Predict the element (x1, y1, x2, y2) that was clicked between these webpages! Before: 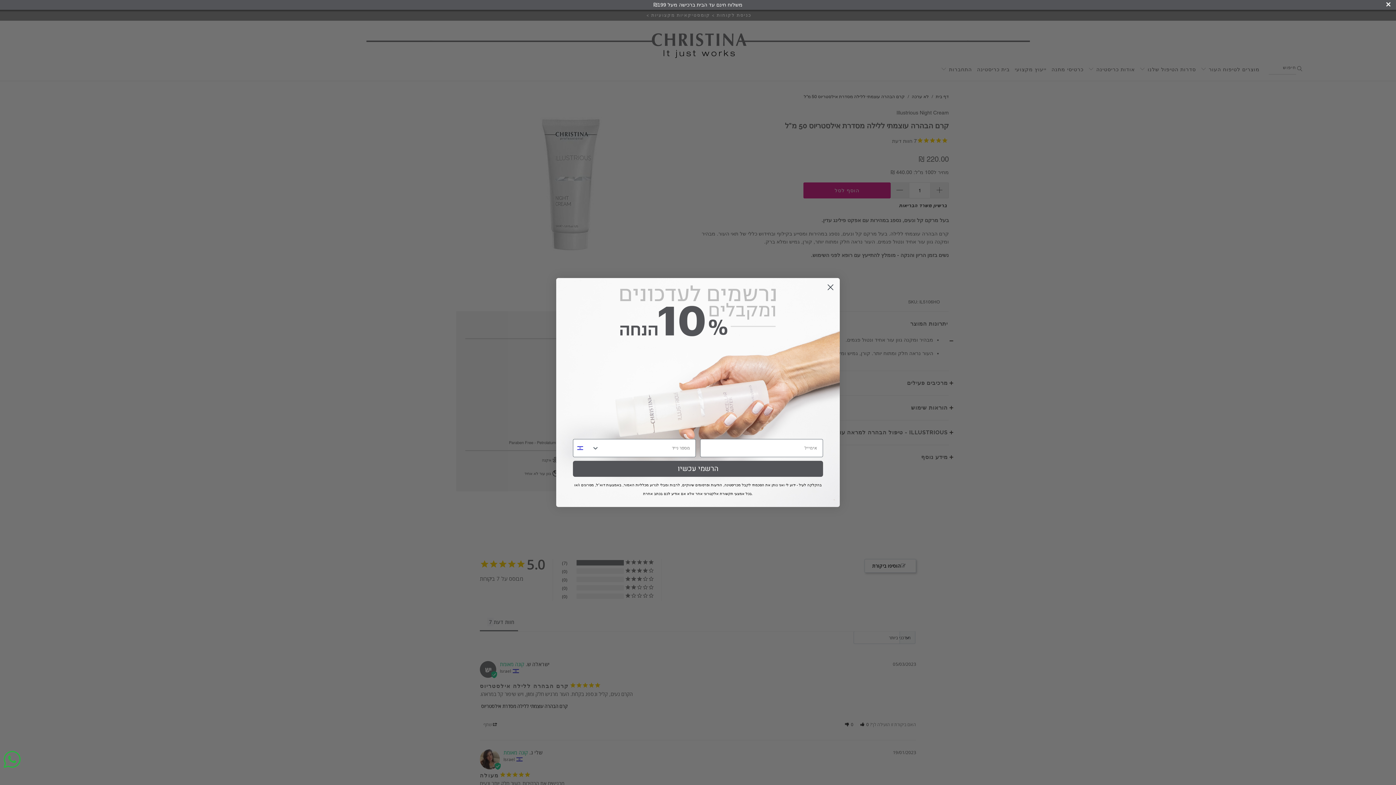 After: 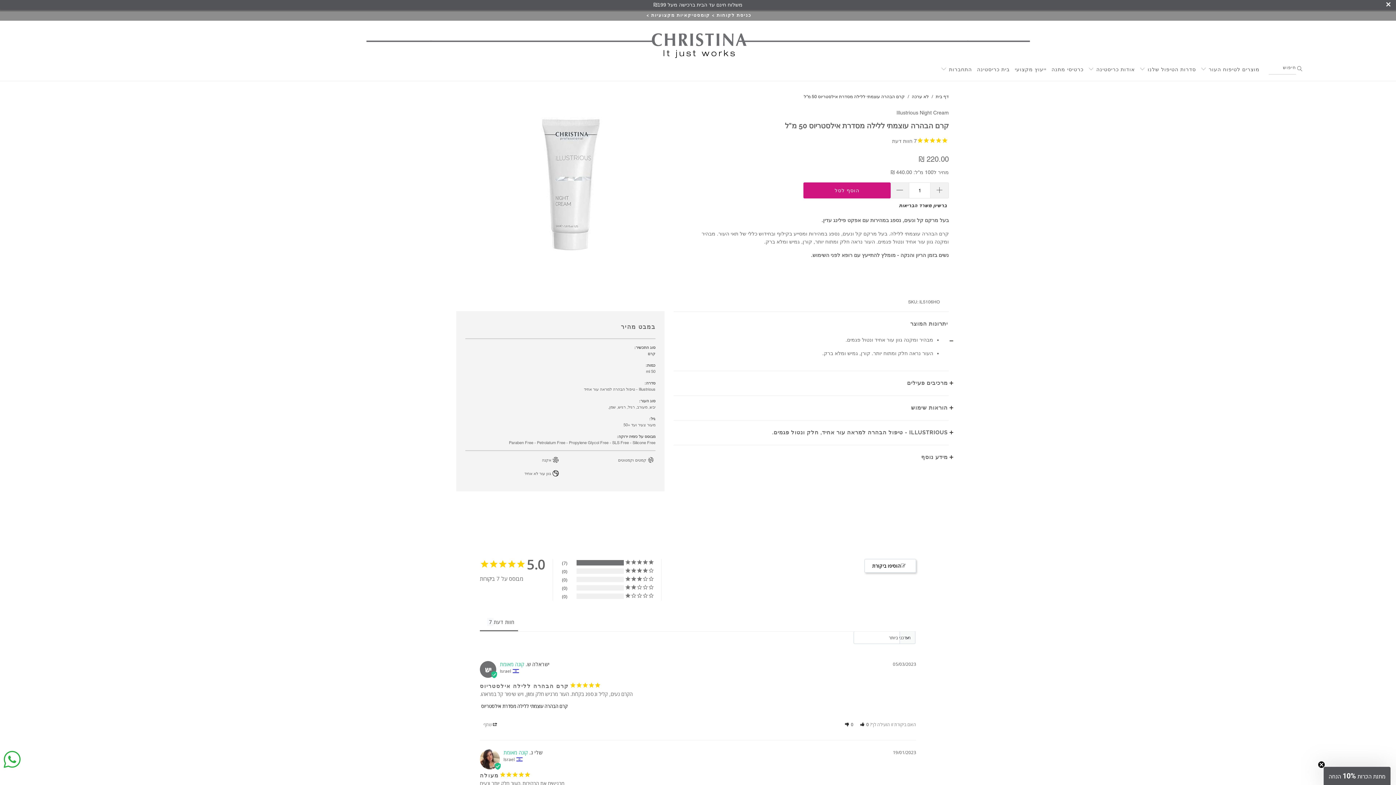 Action: bbox: (0, 0, 1396, 9) label: משלוח חינם עד הבית ברכישה מעל ₪199